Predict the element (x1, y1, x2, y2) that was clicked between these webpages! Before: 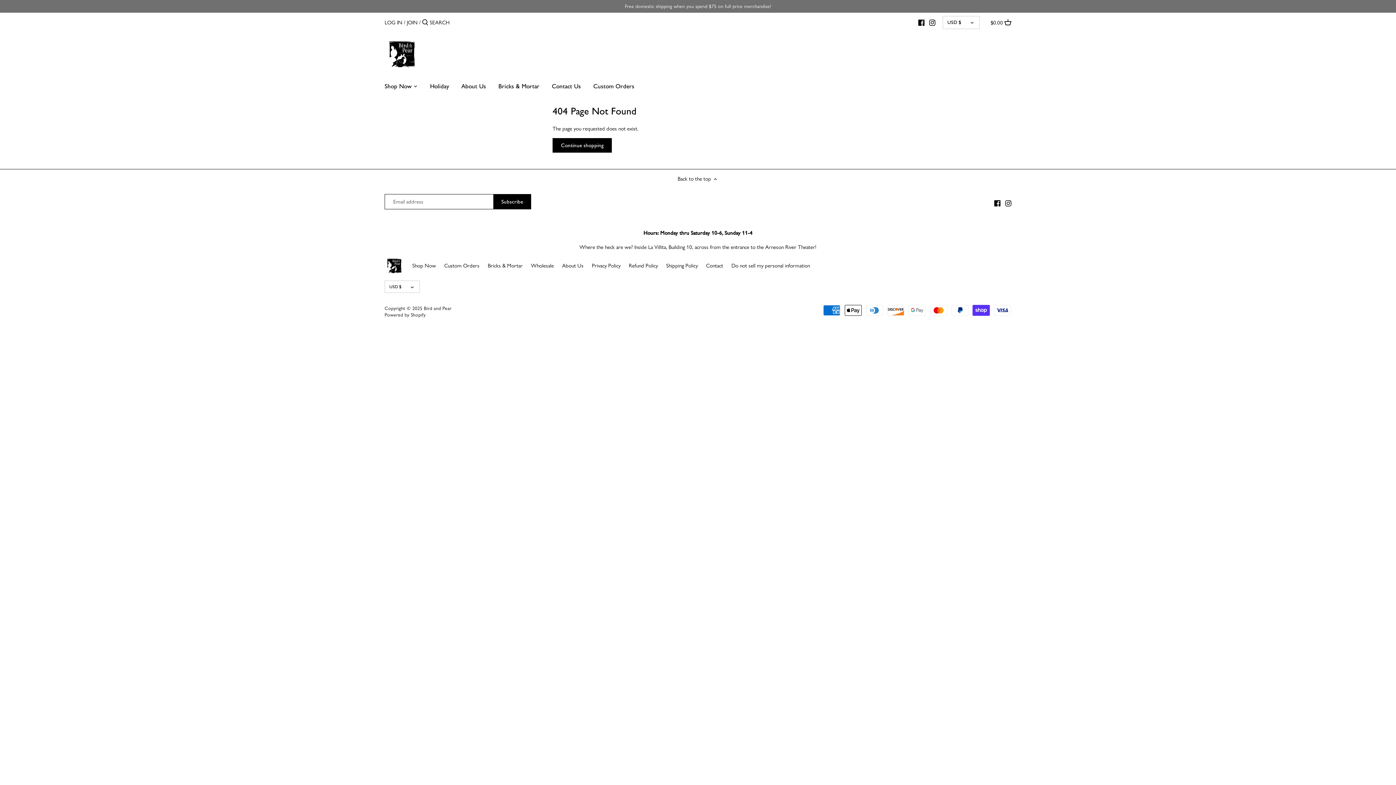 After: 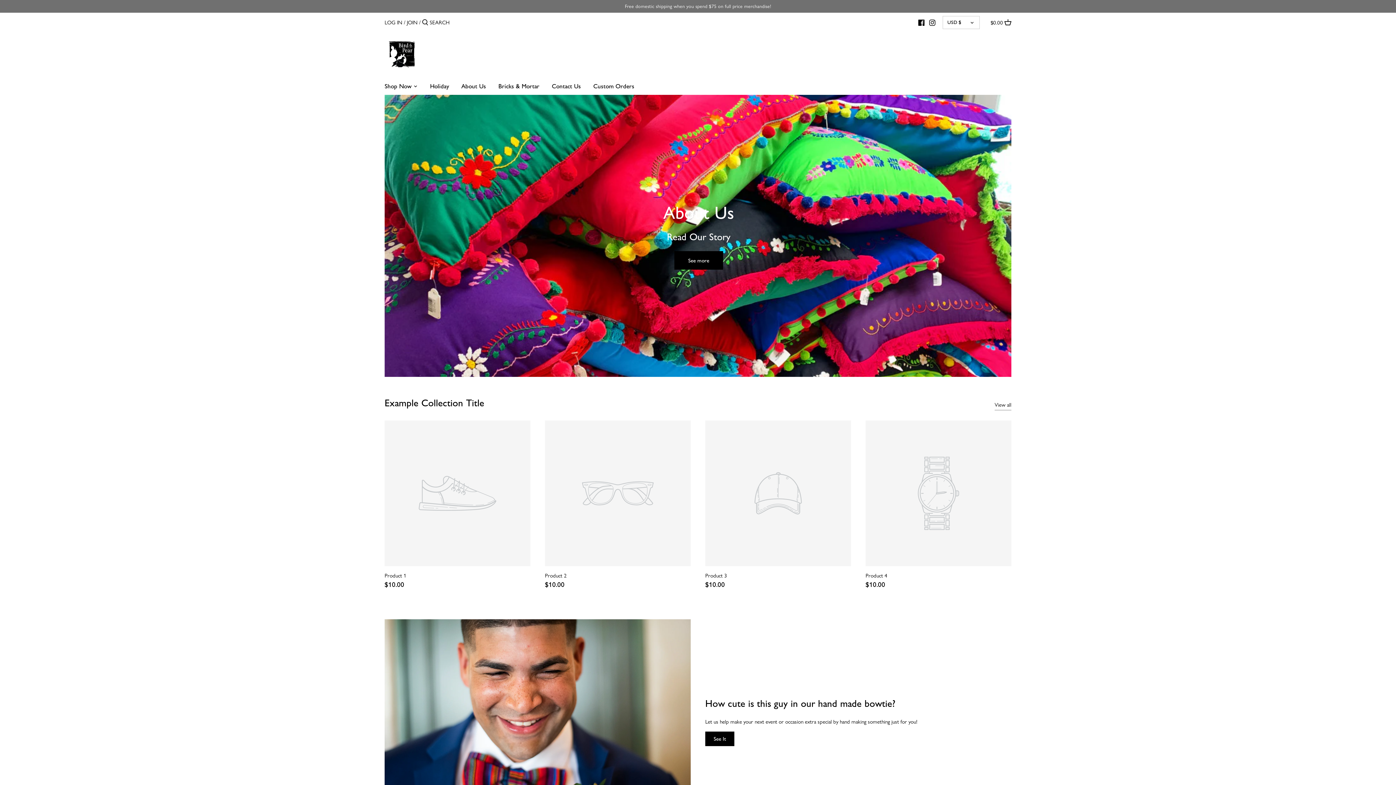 Action: bbox: (384, 257, 402, 264)